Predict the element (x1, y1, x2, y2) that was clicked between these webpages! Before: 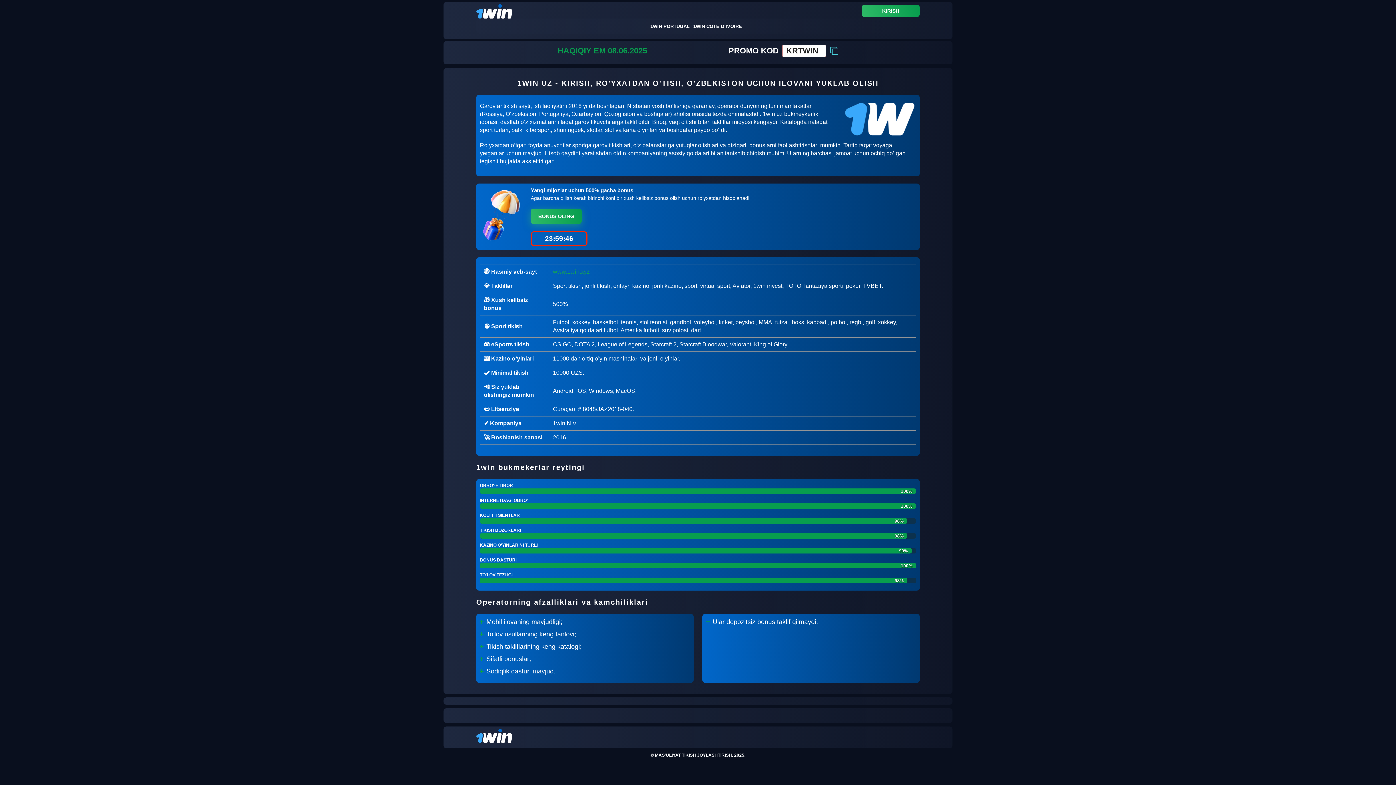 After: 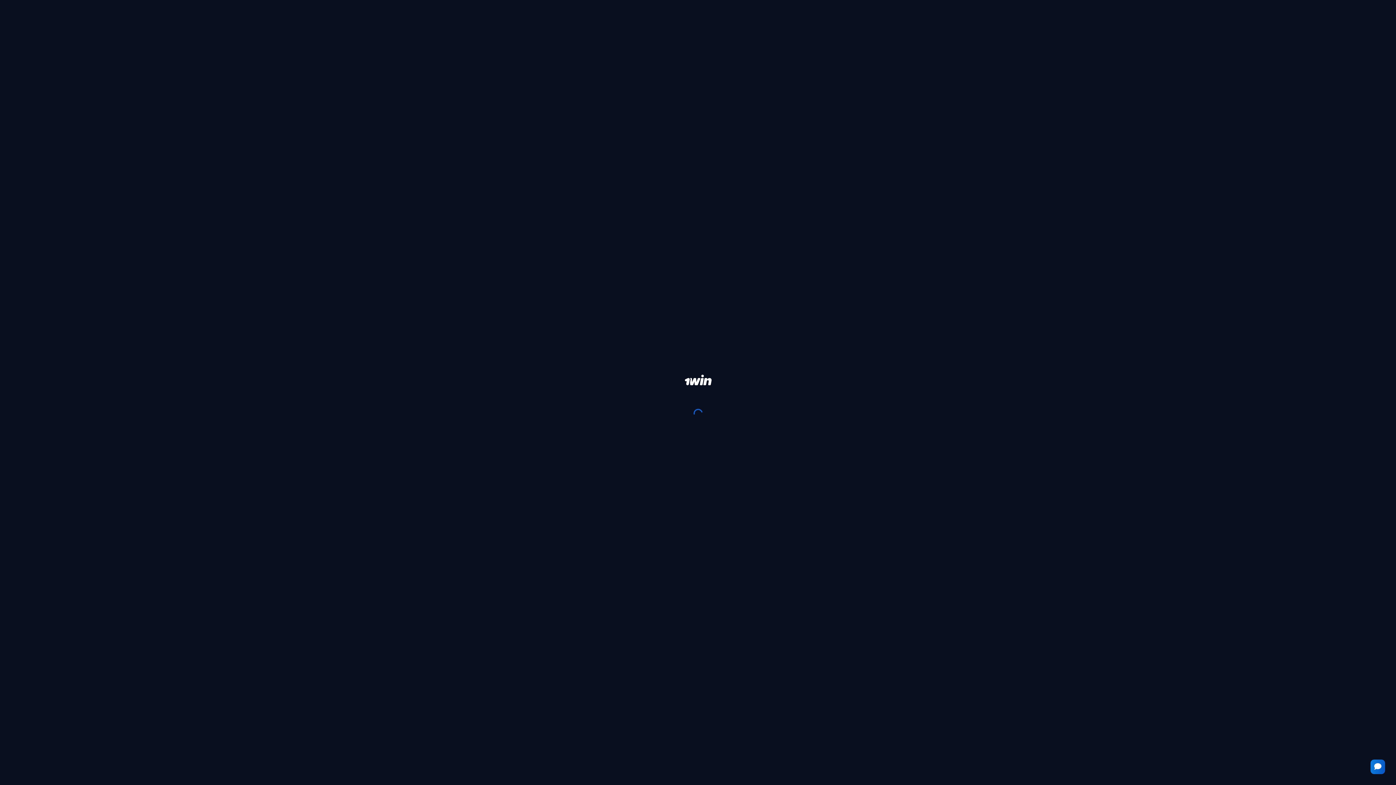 Action: bbox: (861, 4, 920, 17) label: KIRISH